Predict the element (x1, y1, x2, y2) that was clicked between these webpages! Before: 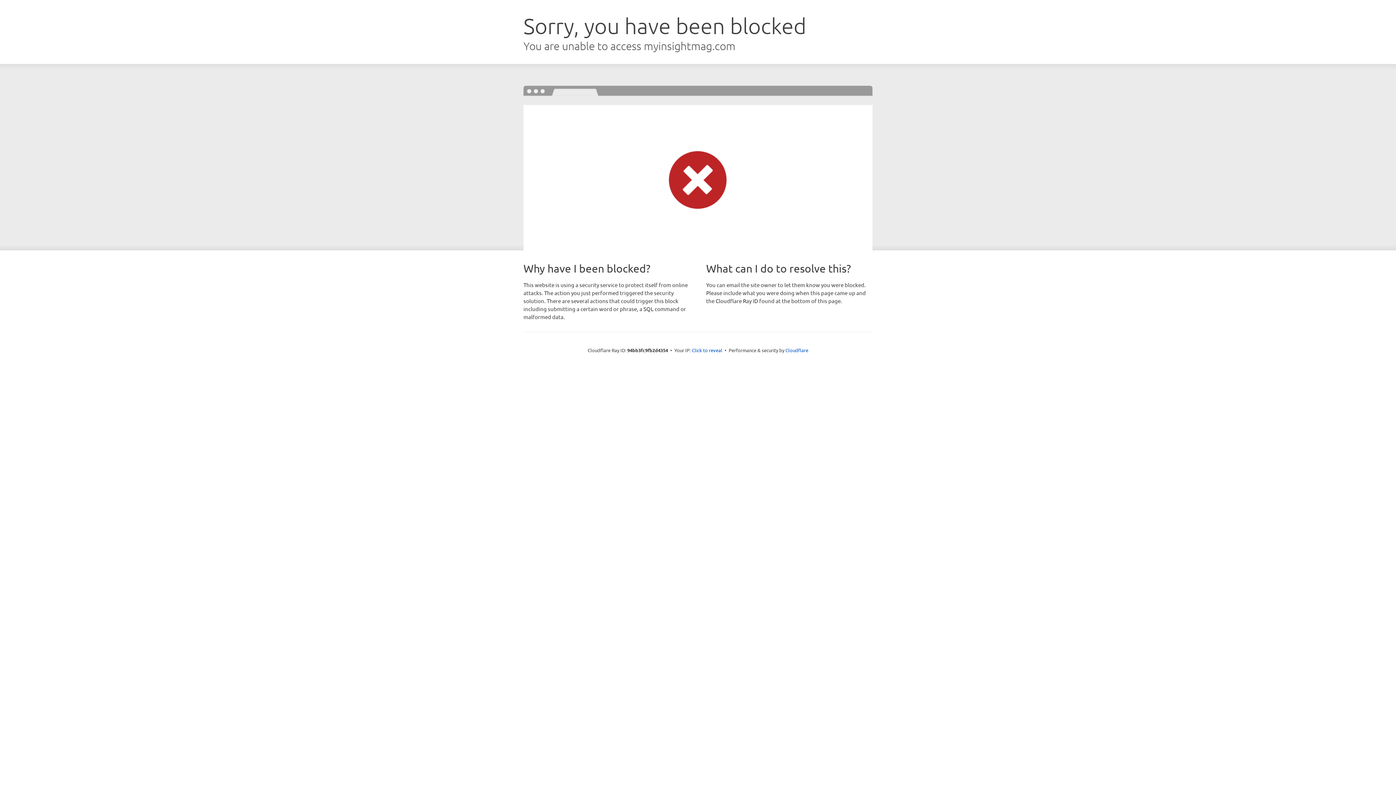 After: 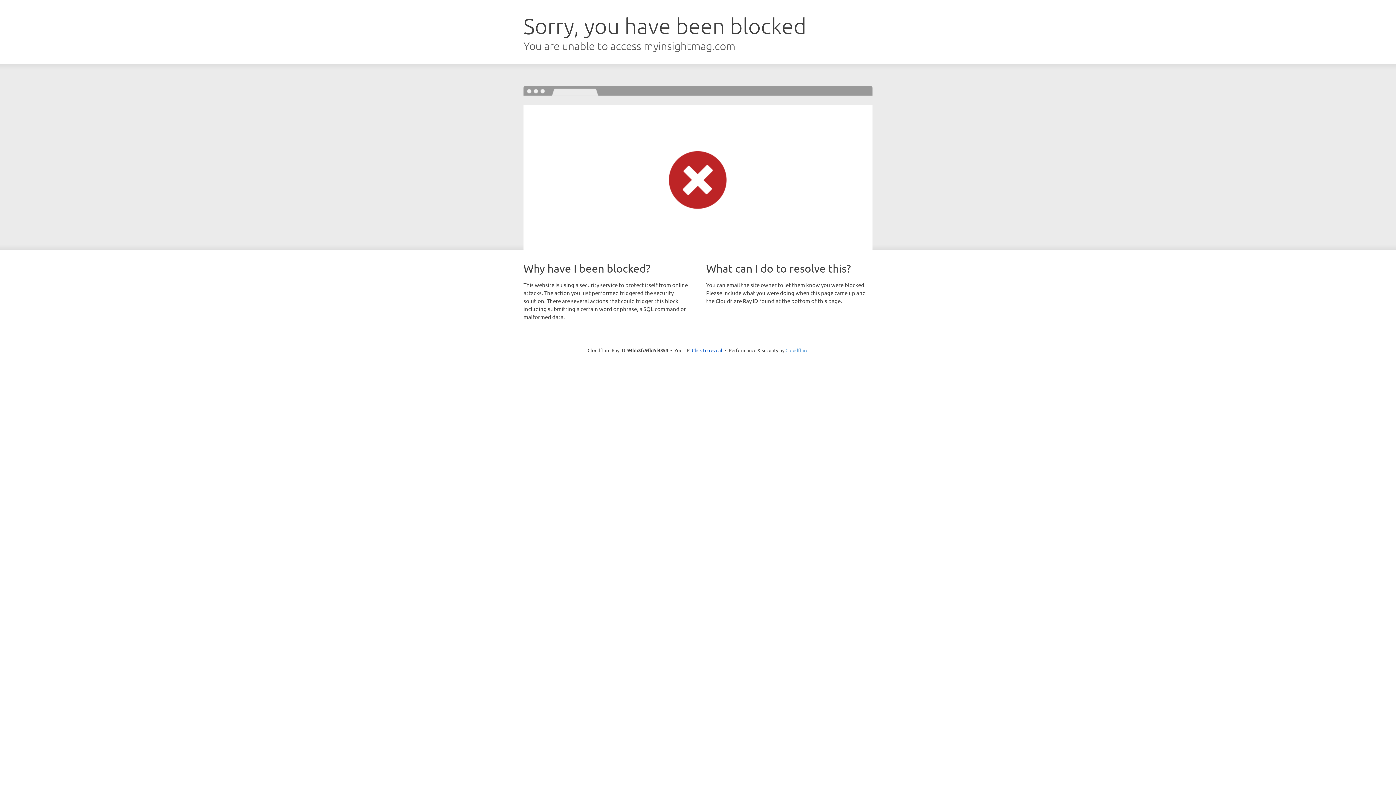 Action: bbox: (785, 347, 808, 353) label: Cloudflare